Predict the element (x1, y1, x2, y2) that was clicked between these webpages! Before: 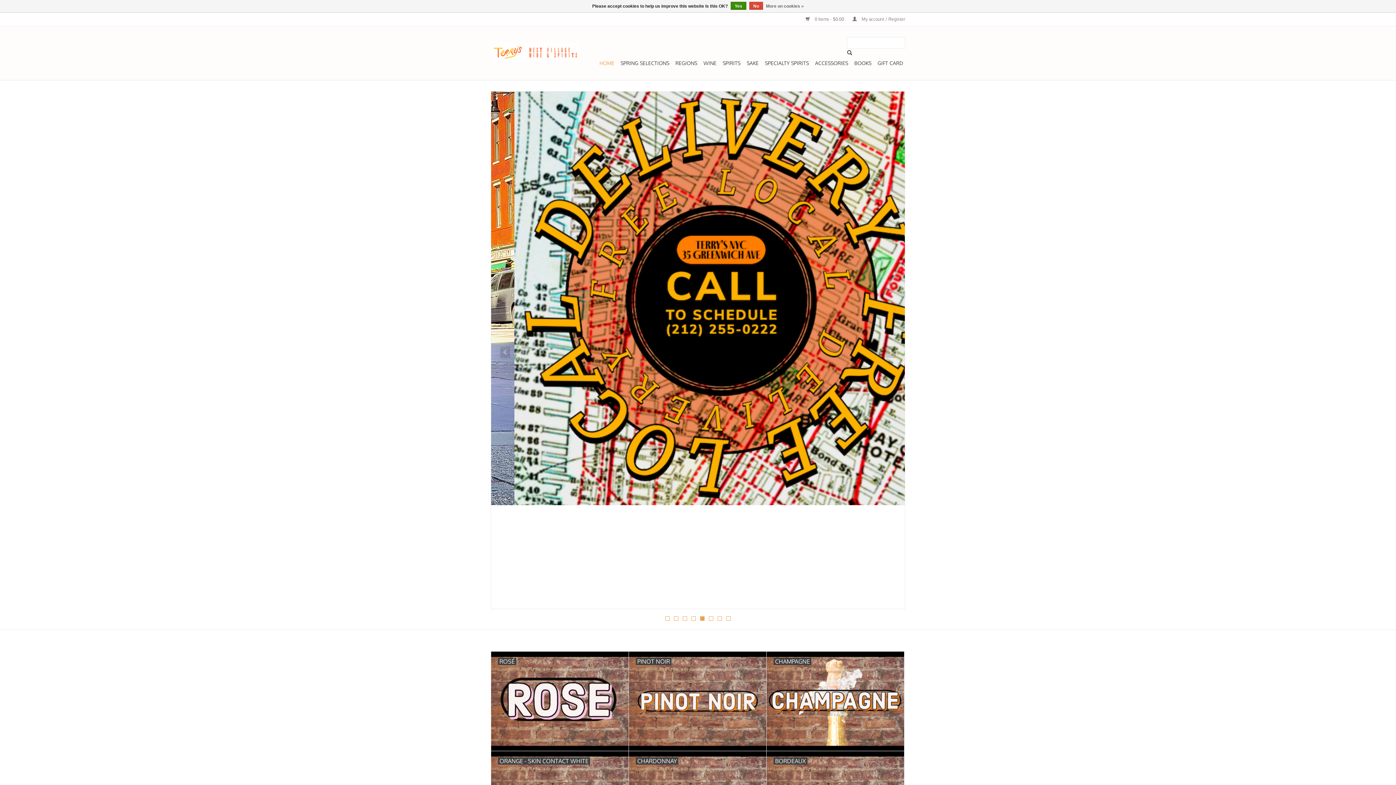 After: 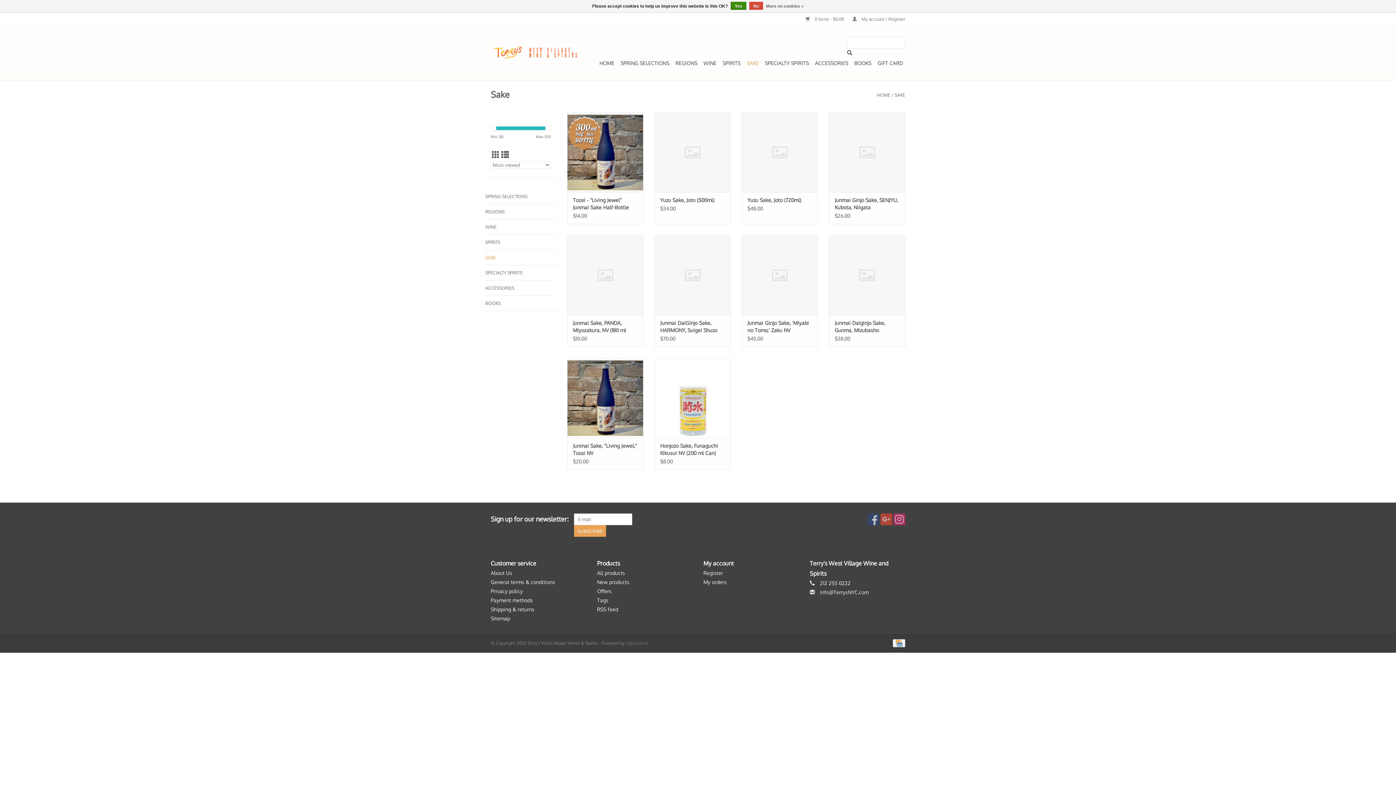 Action: label: SAKE bbox: (744, 57, 761, 69)